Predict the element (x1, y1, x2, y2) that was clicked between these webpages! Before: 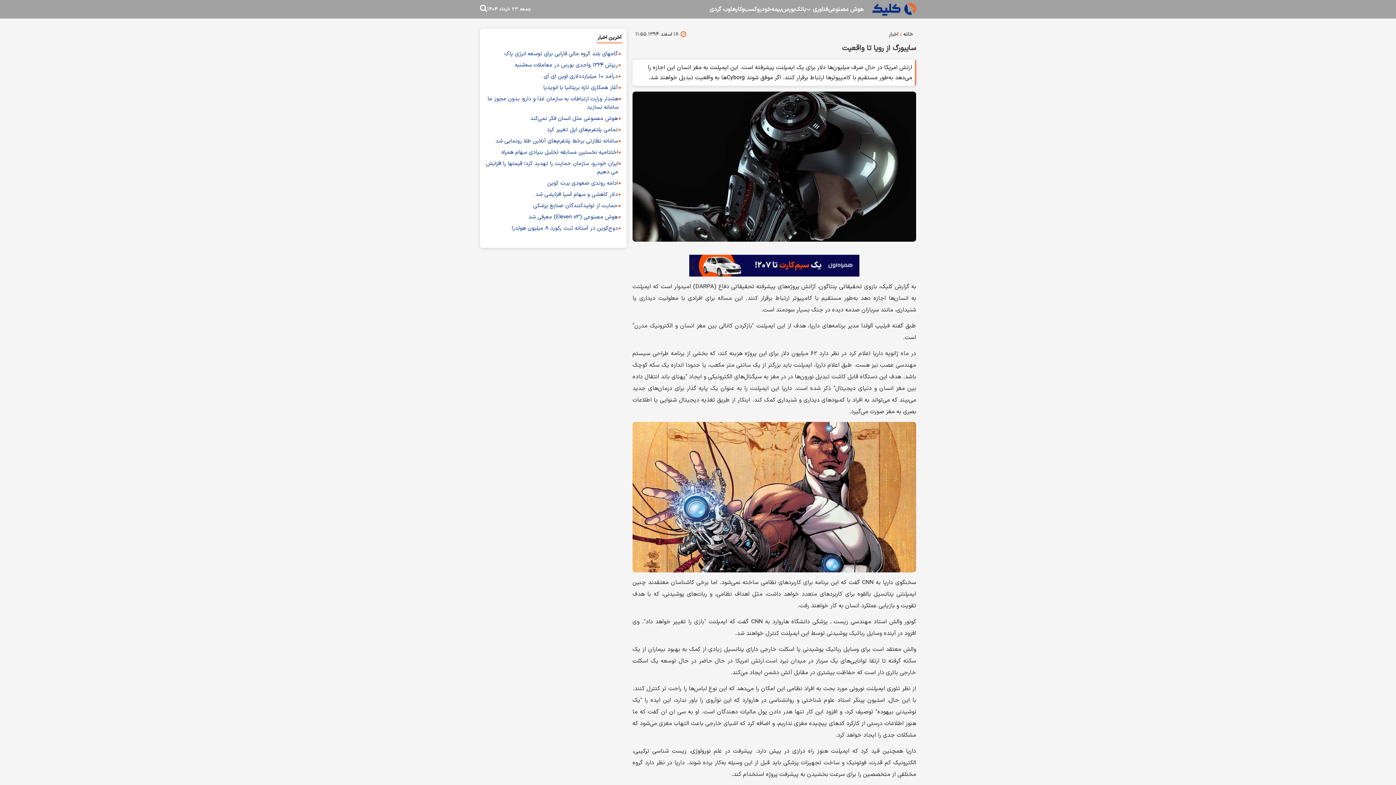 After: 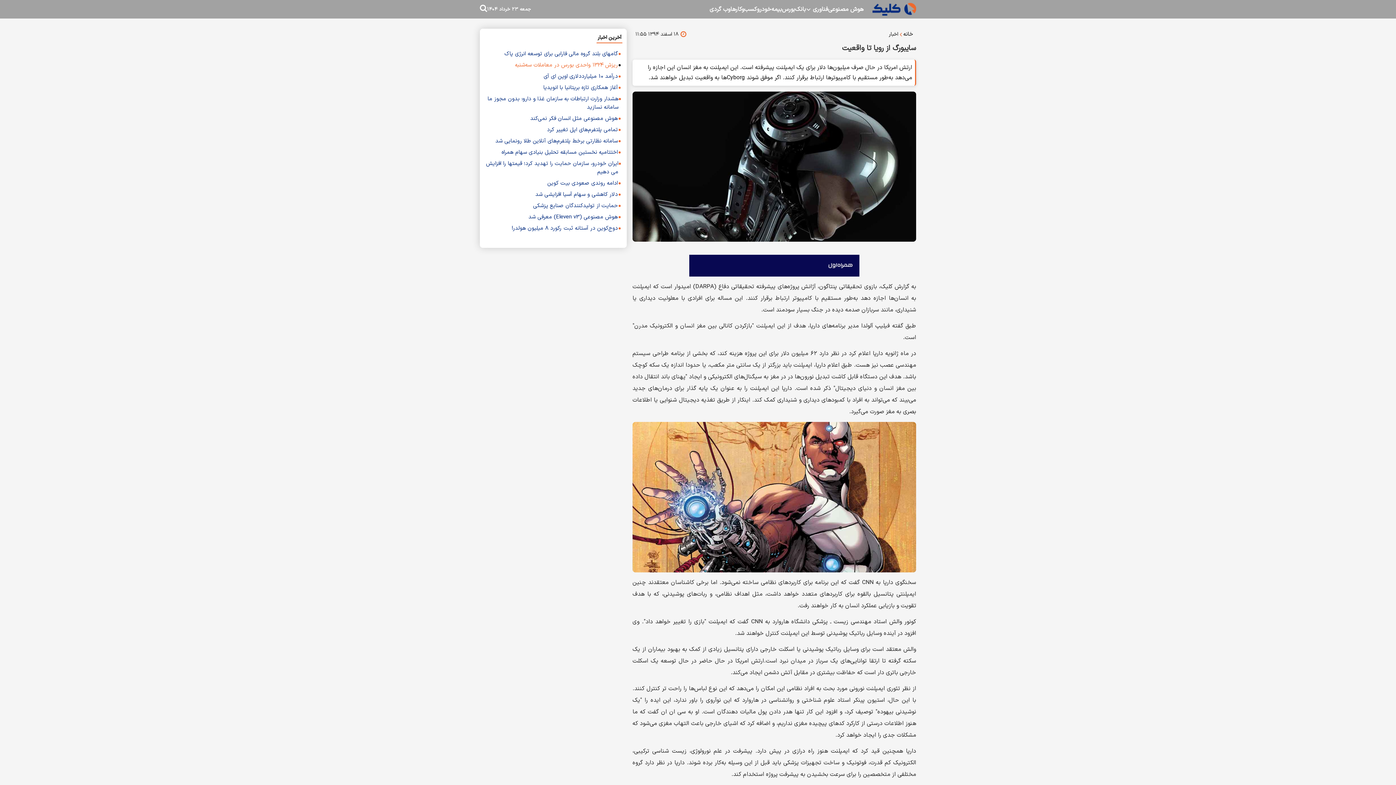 Action: label: ریزش ۱۳۲۴ واحدی بورس در معاملات سه‌شنبه bbox: (515, 61, 618, 69)